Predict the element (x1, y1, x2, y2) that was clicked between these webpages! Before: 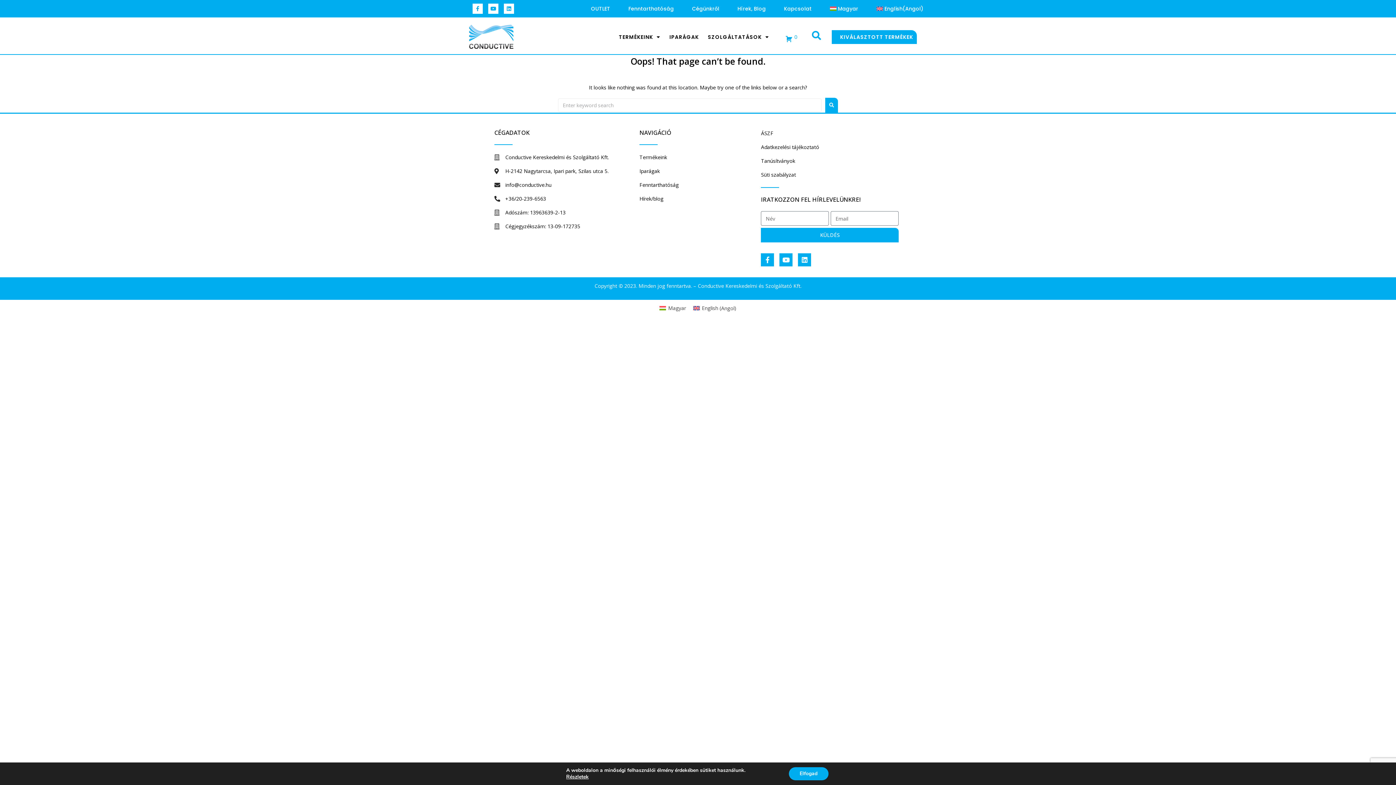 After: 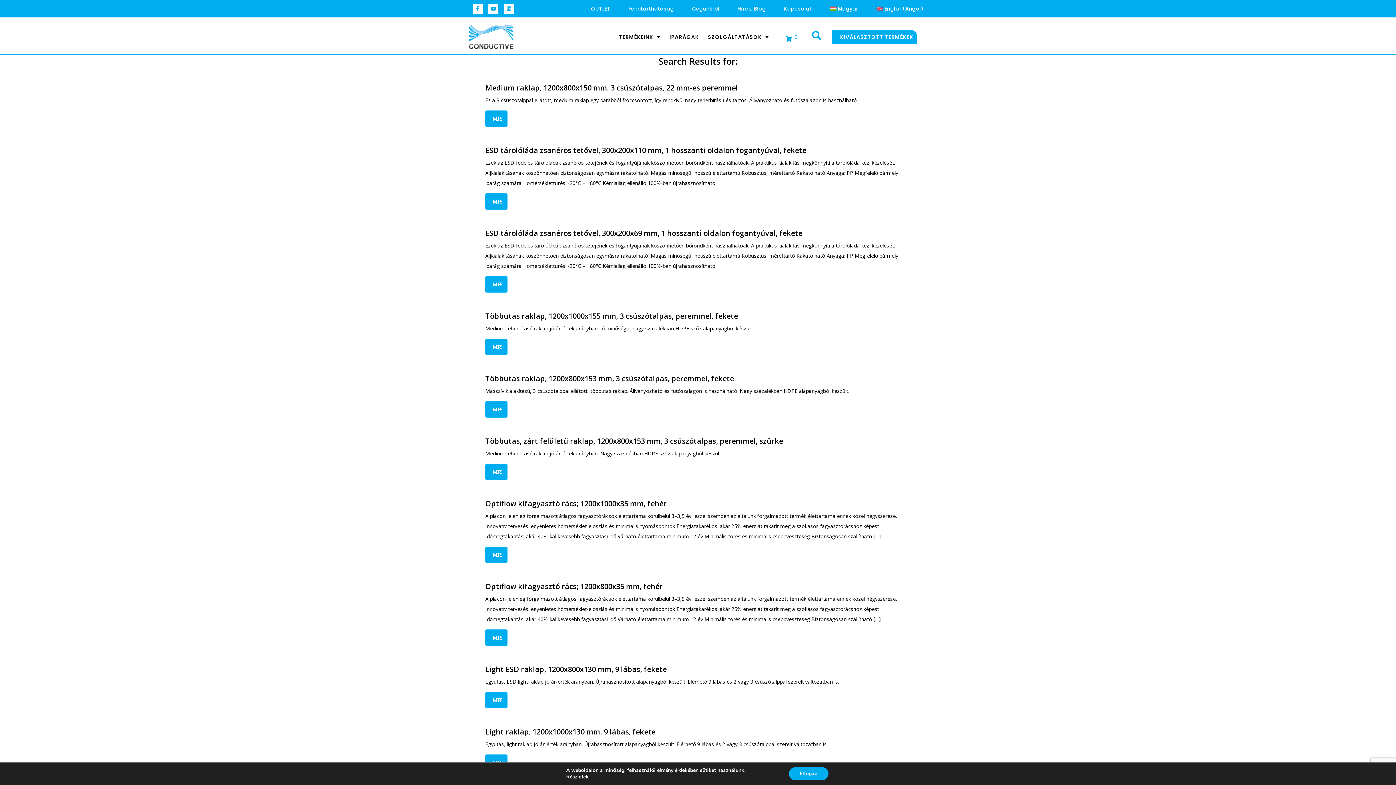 Action: bbox: (825, 97, 838, 112)